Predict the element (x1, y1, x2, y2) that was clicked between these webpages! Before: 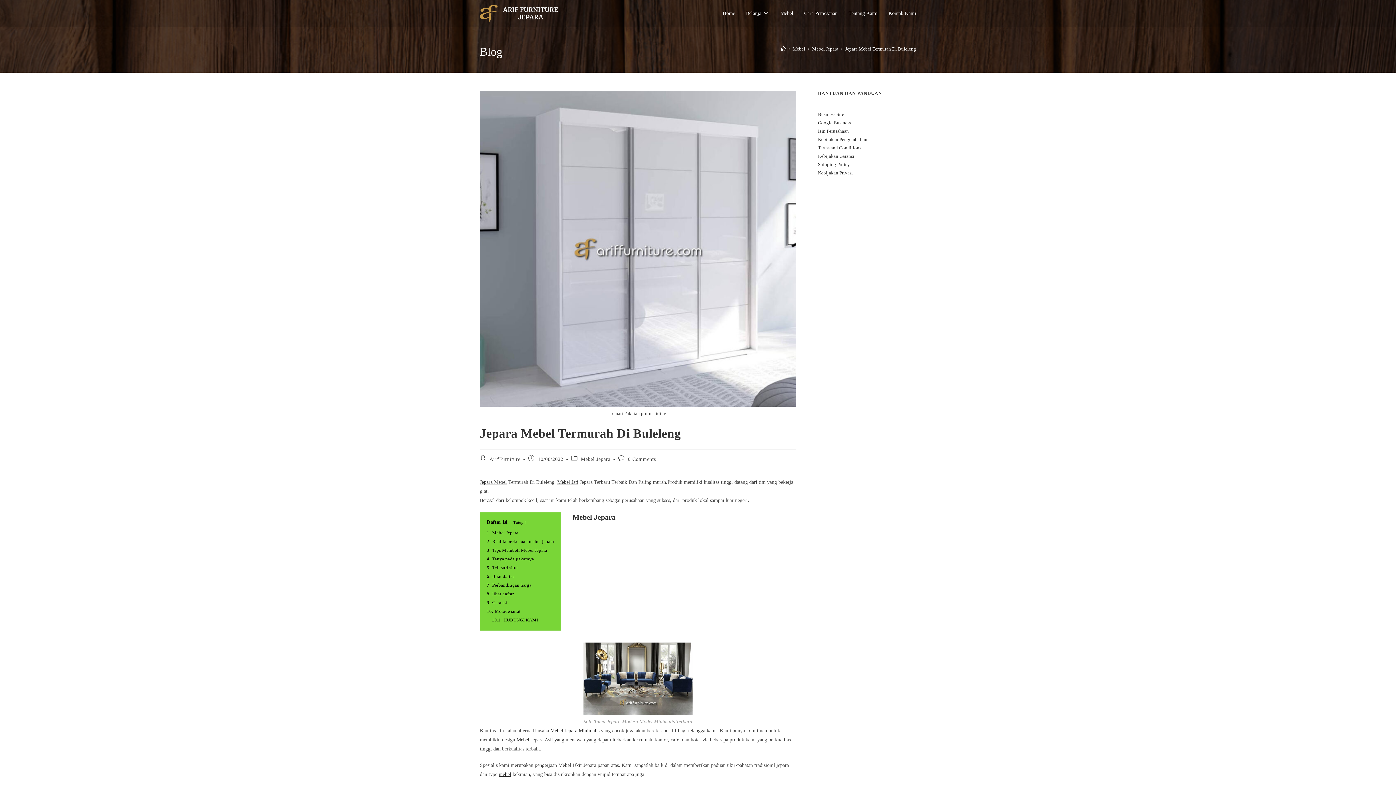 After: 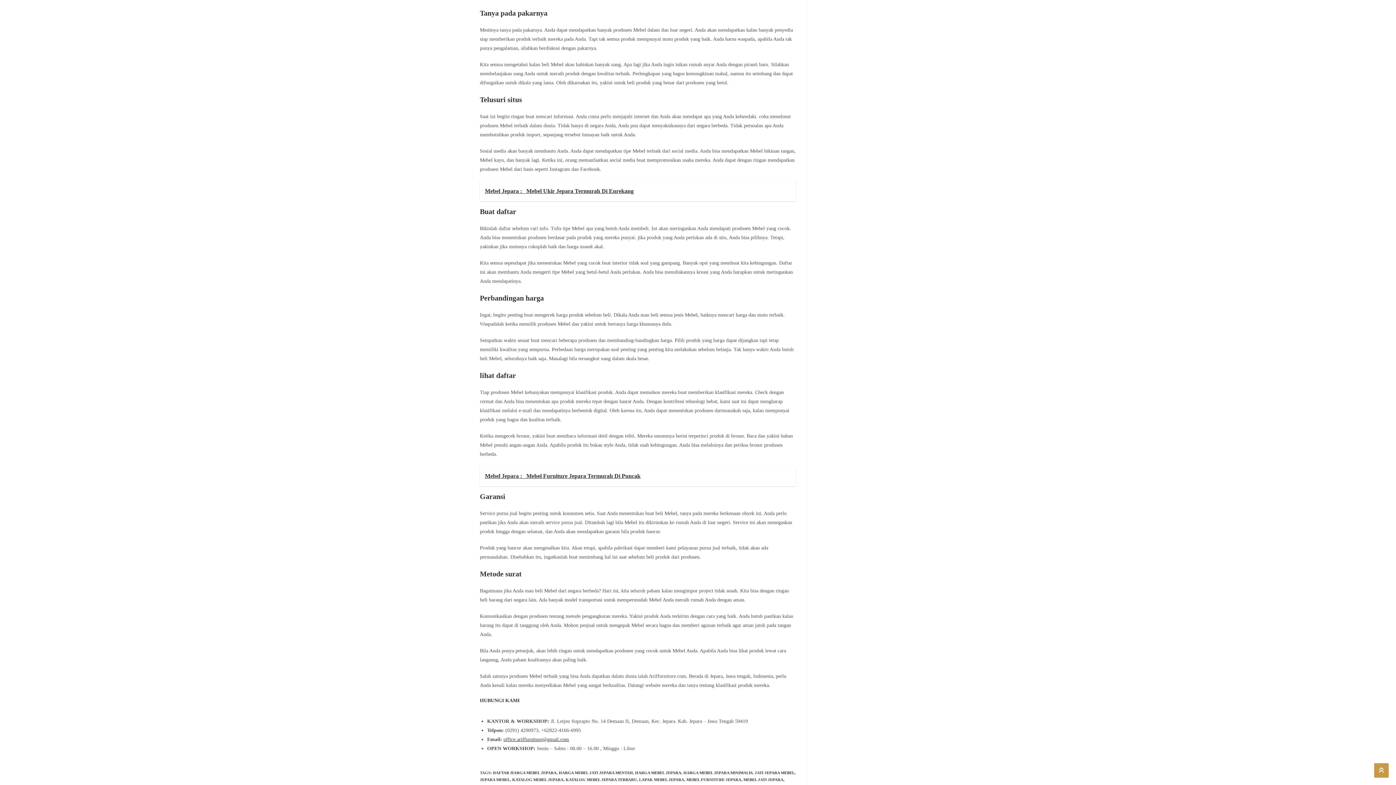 Action: bbox: (486, 556, 534, 561) label: 4. Tanya pada pakarnya